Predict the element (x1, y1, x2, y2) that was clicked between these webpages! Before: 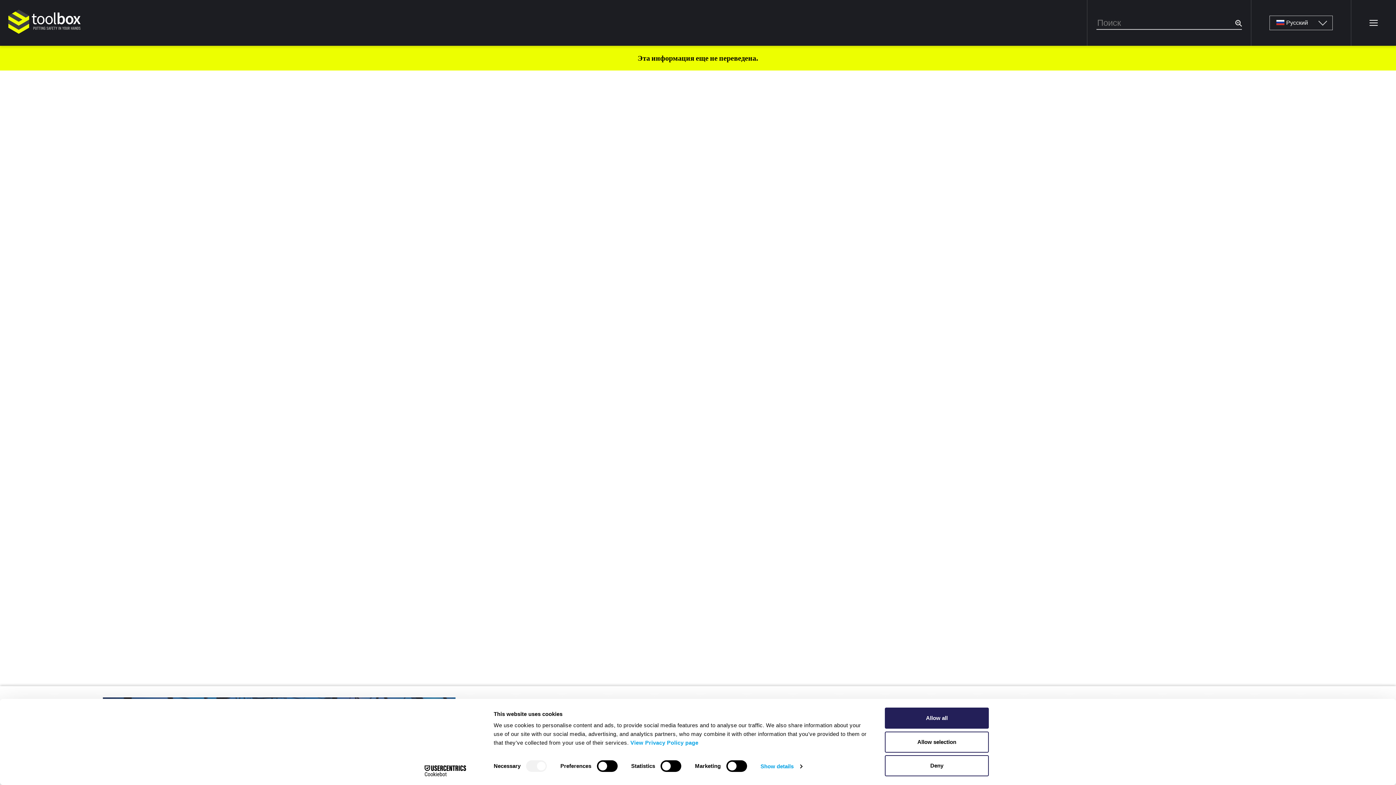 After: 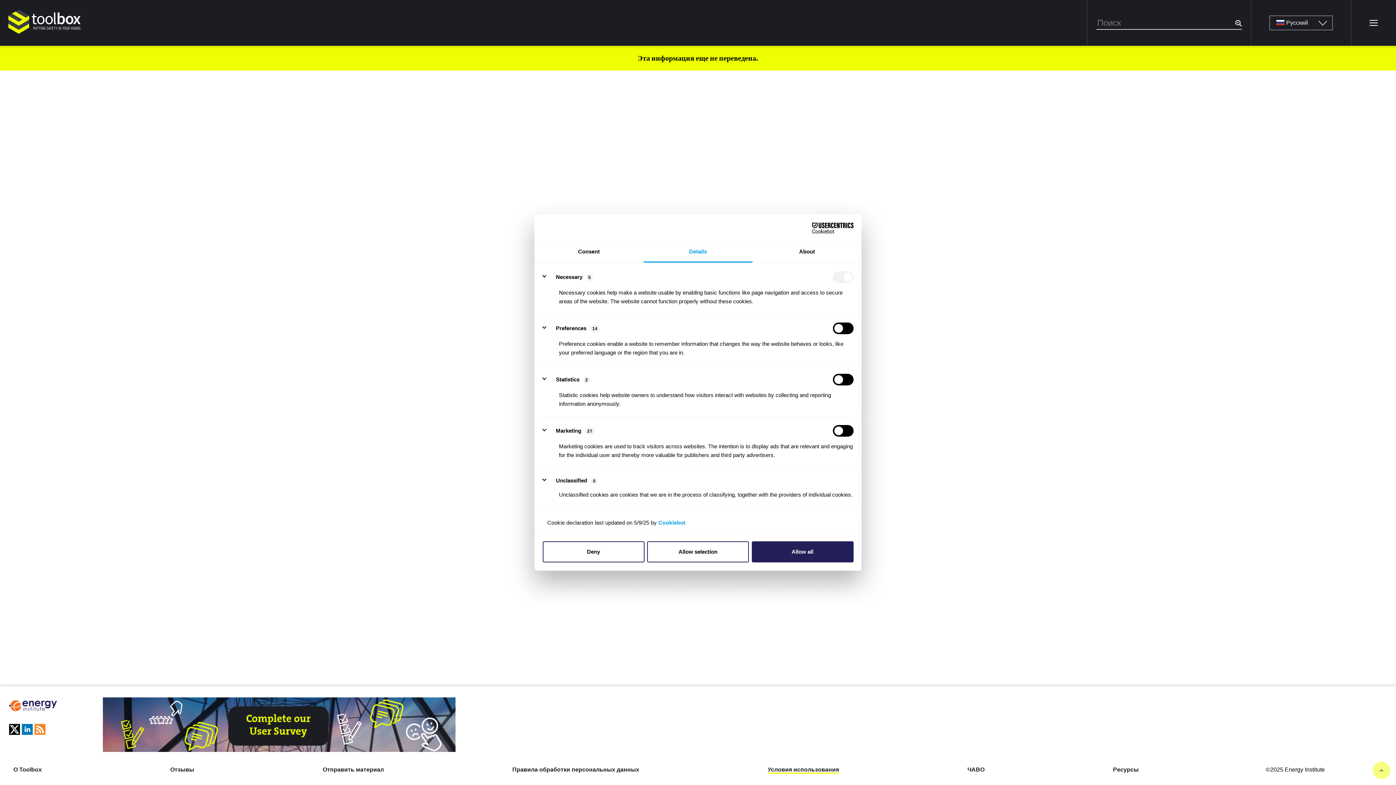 Action: label: Show details bbox: (760, 761, 802, 772)